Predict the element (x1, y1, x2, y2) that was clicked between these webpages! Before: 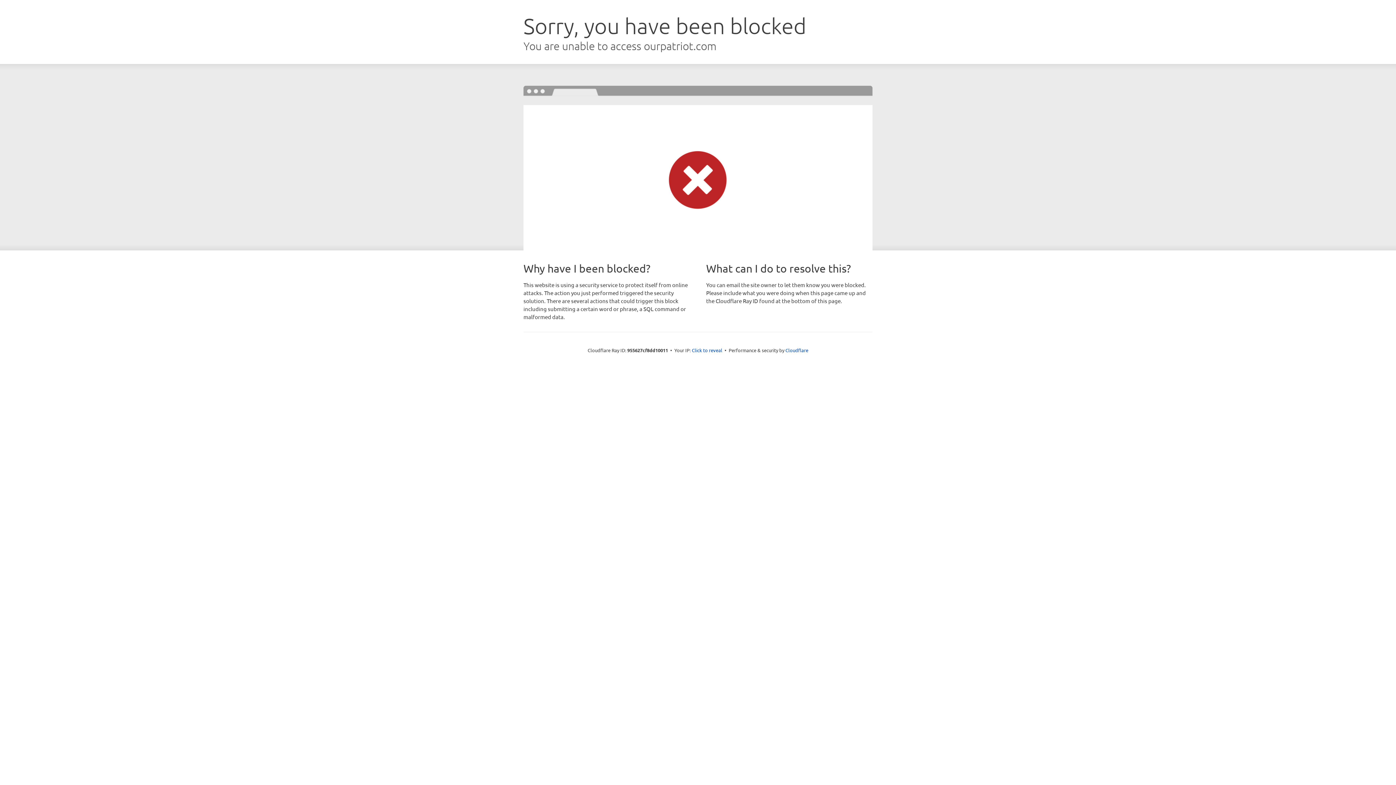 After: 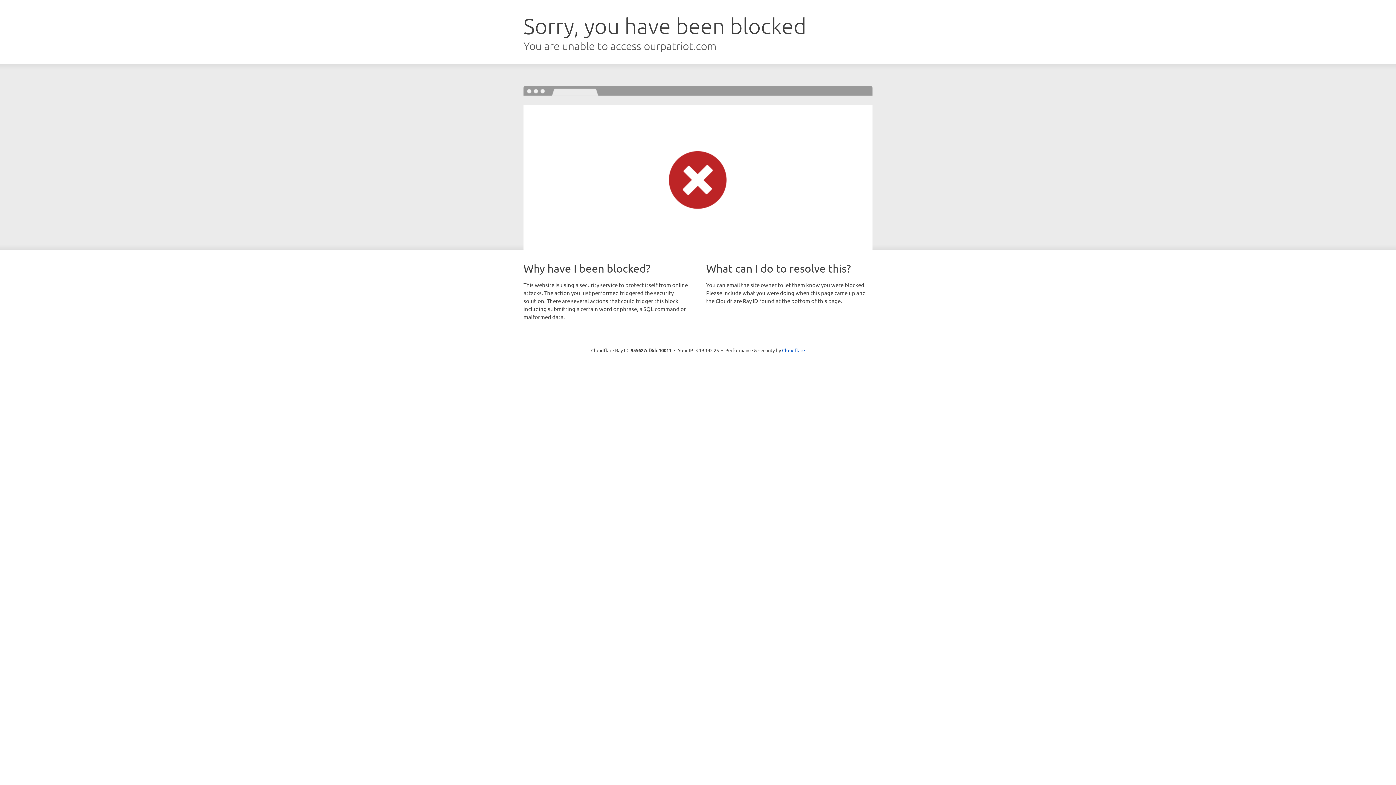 Action: bbox: (692, 346, 722, 353) label: Click to reveal